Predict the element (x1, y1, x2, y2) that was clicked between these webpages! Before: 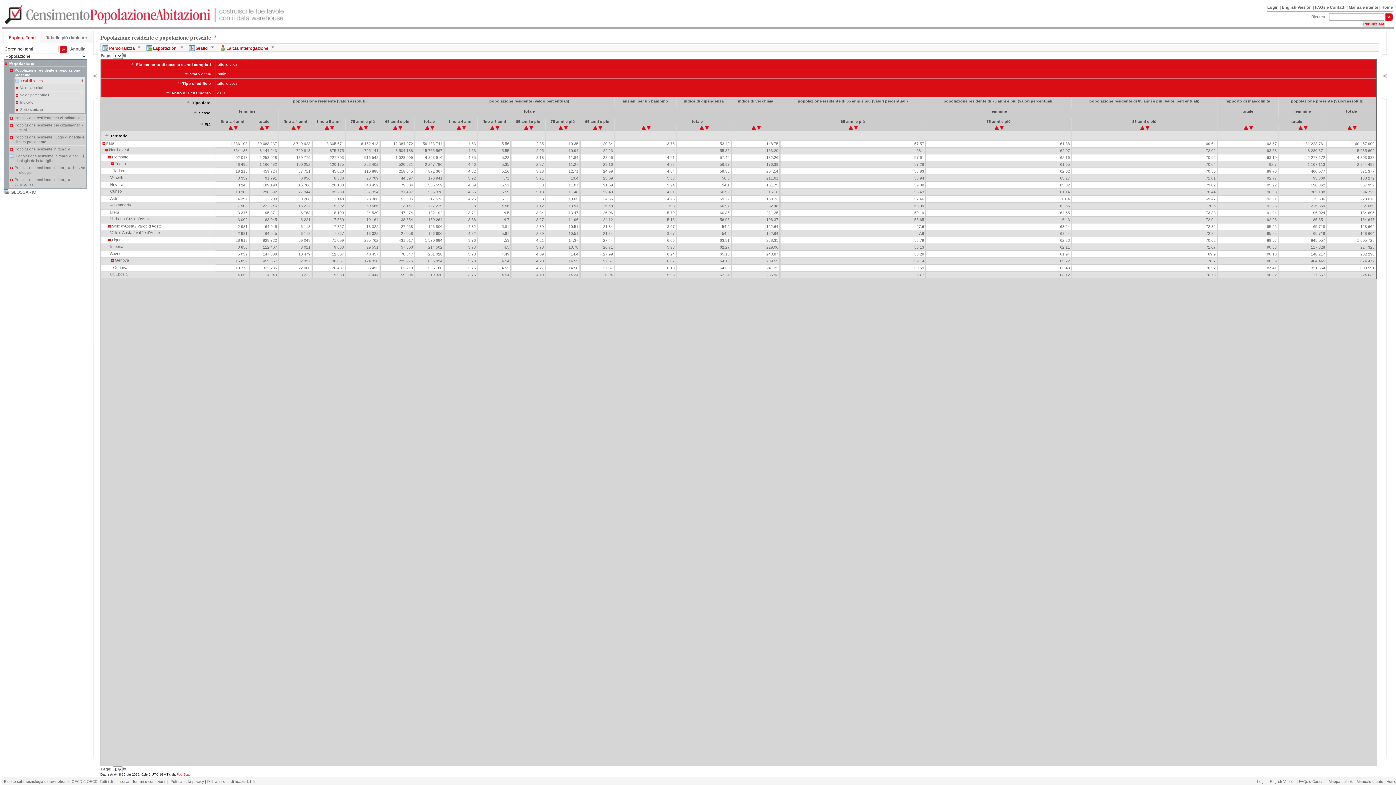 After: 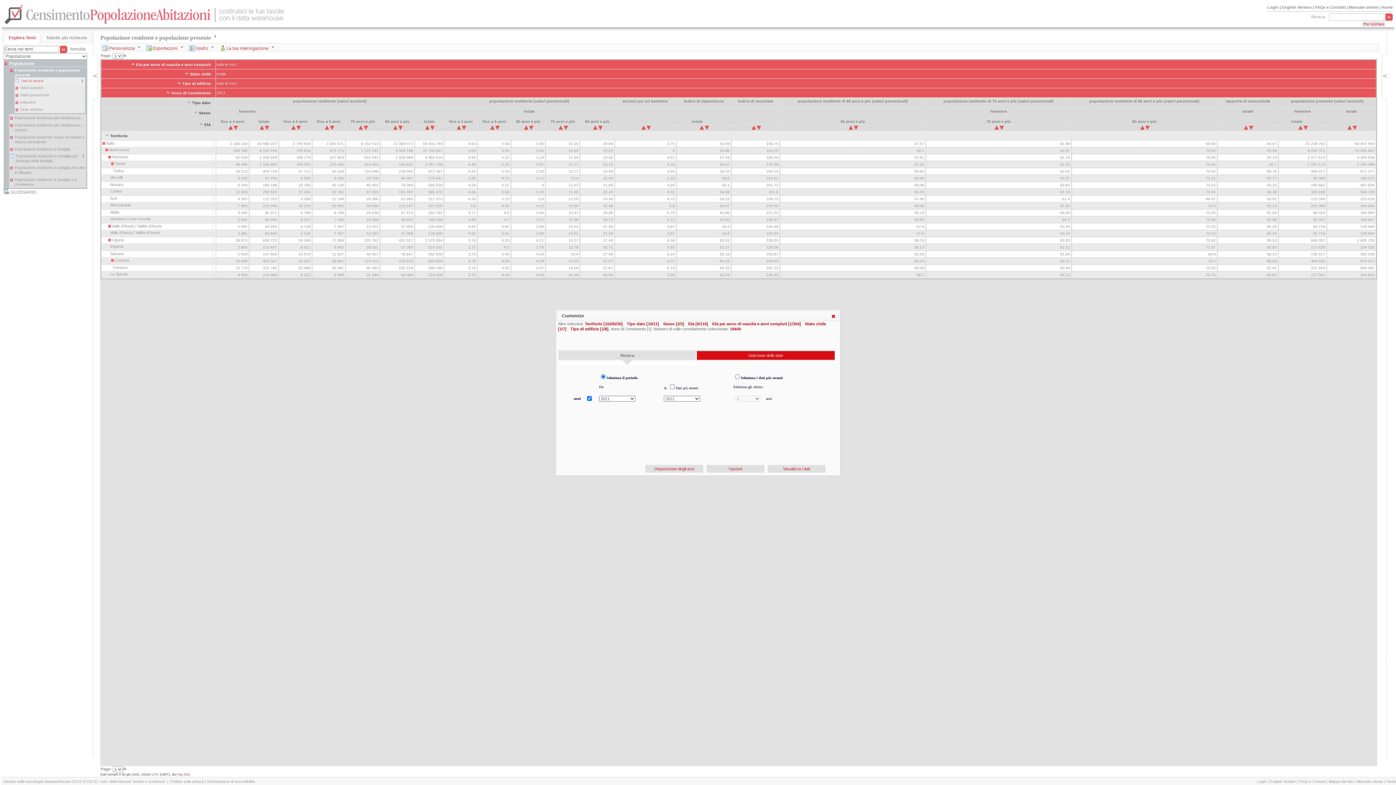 Action: label: Anno di Censimento bbox: (153, 88, 205, 96)